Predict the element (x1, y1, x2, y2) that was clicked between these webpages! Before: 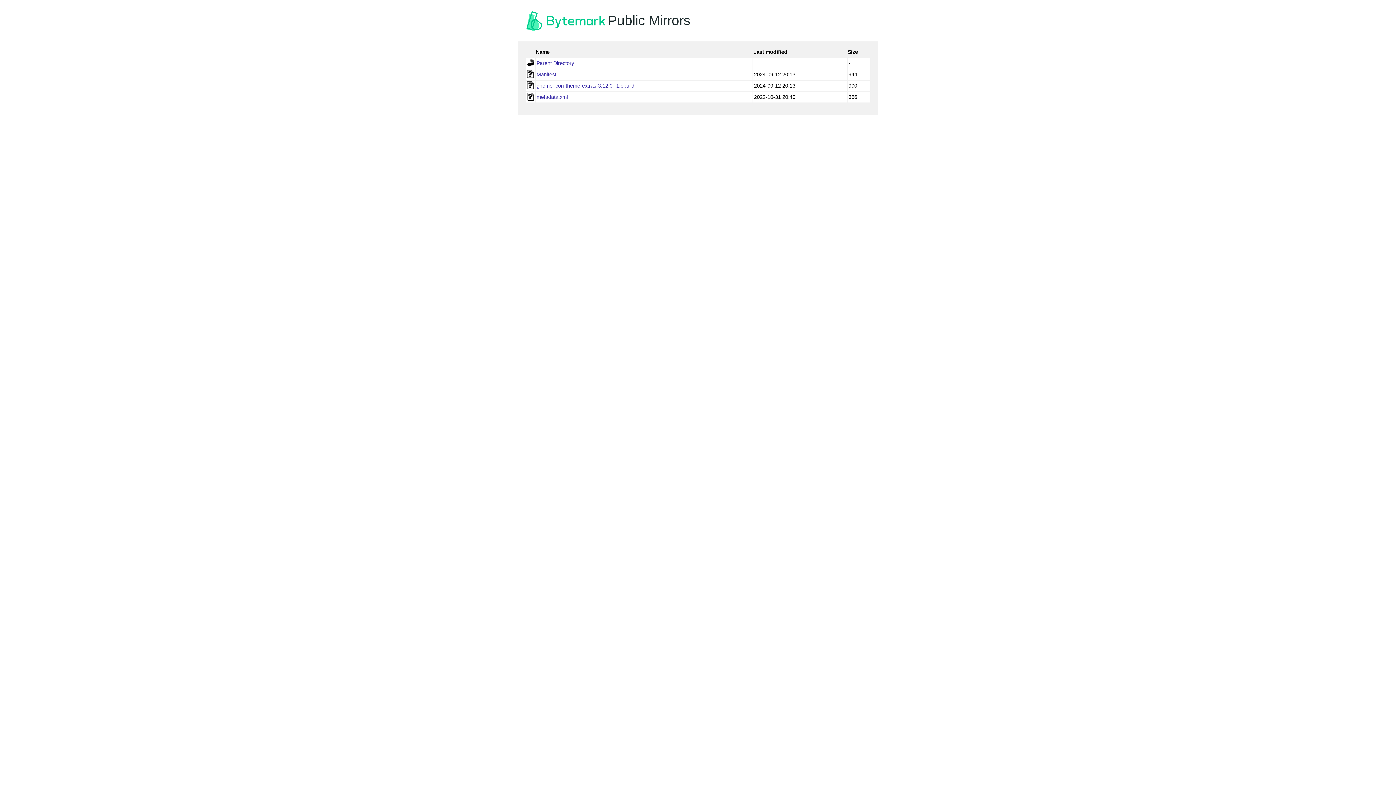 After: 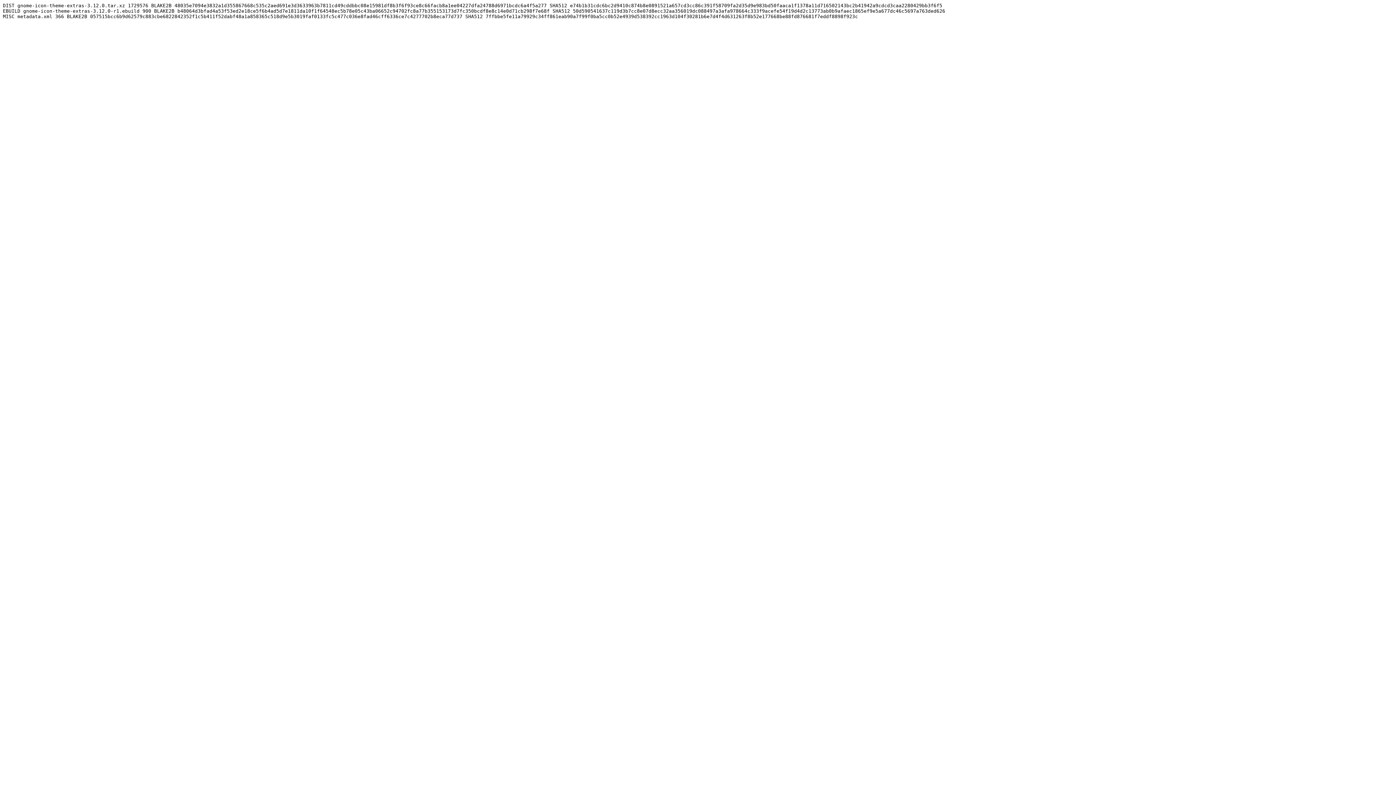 Action: bbox: (536, 71, 556, 77) label: Manifest